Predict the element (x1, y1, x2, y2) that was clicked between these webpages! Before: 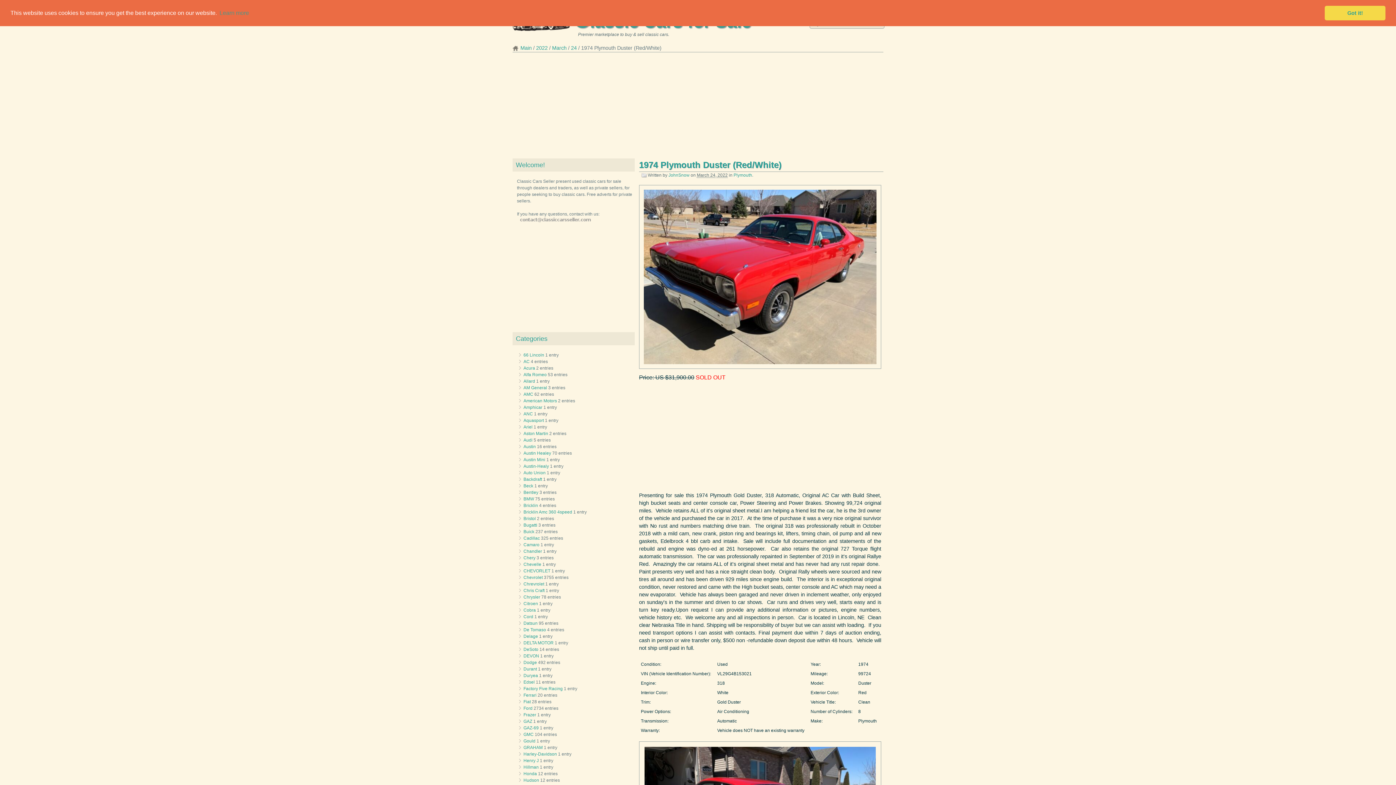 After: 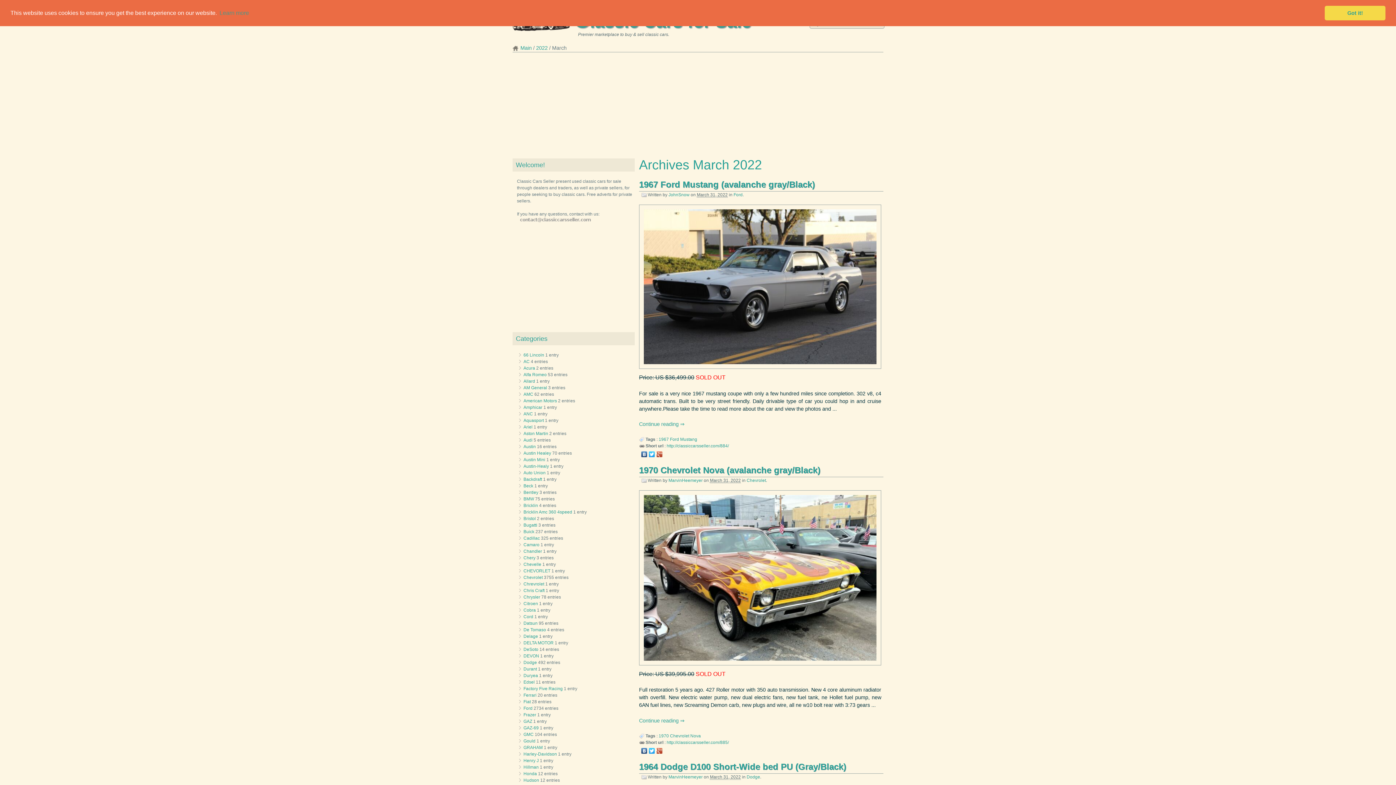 Action: bbox: (552, 45, 566, 50) label: March